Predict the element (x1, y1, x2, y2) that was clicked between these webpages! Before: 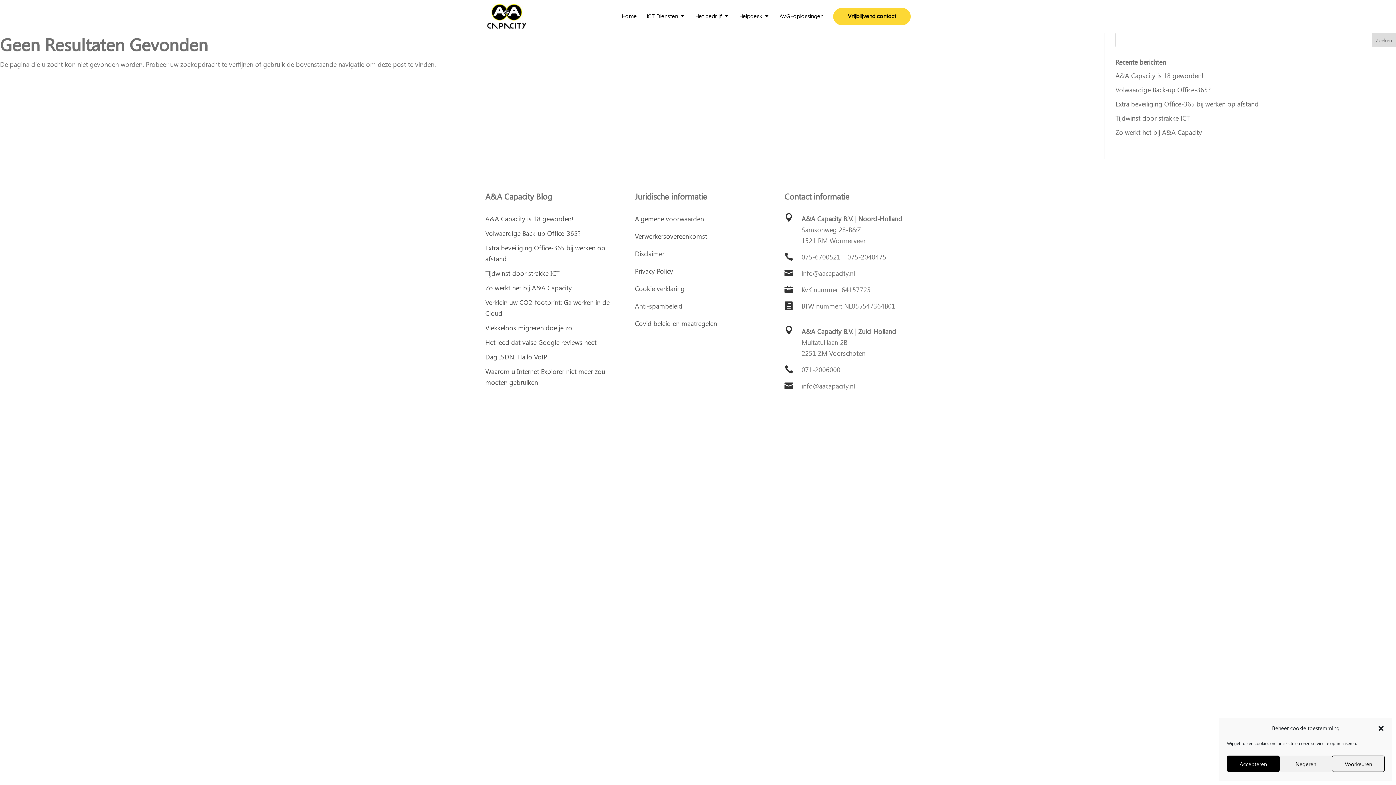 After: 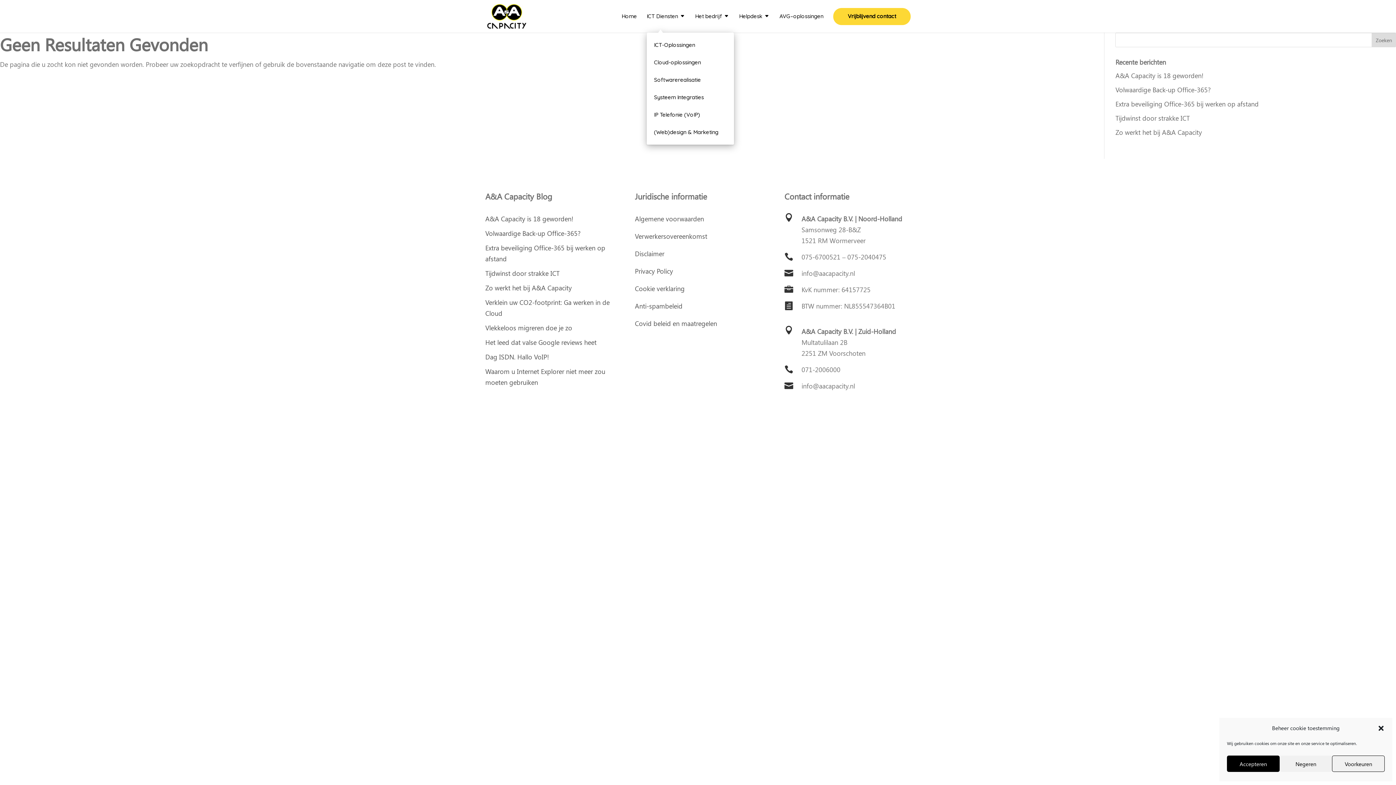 Action: bbox: (646, 13, 685, 32) label: ICT Diensten